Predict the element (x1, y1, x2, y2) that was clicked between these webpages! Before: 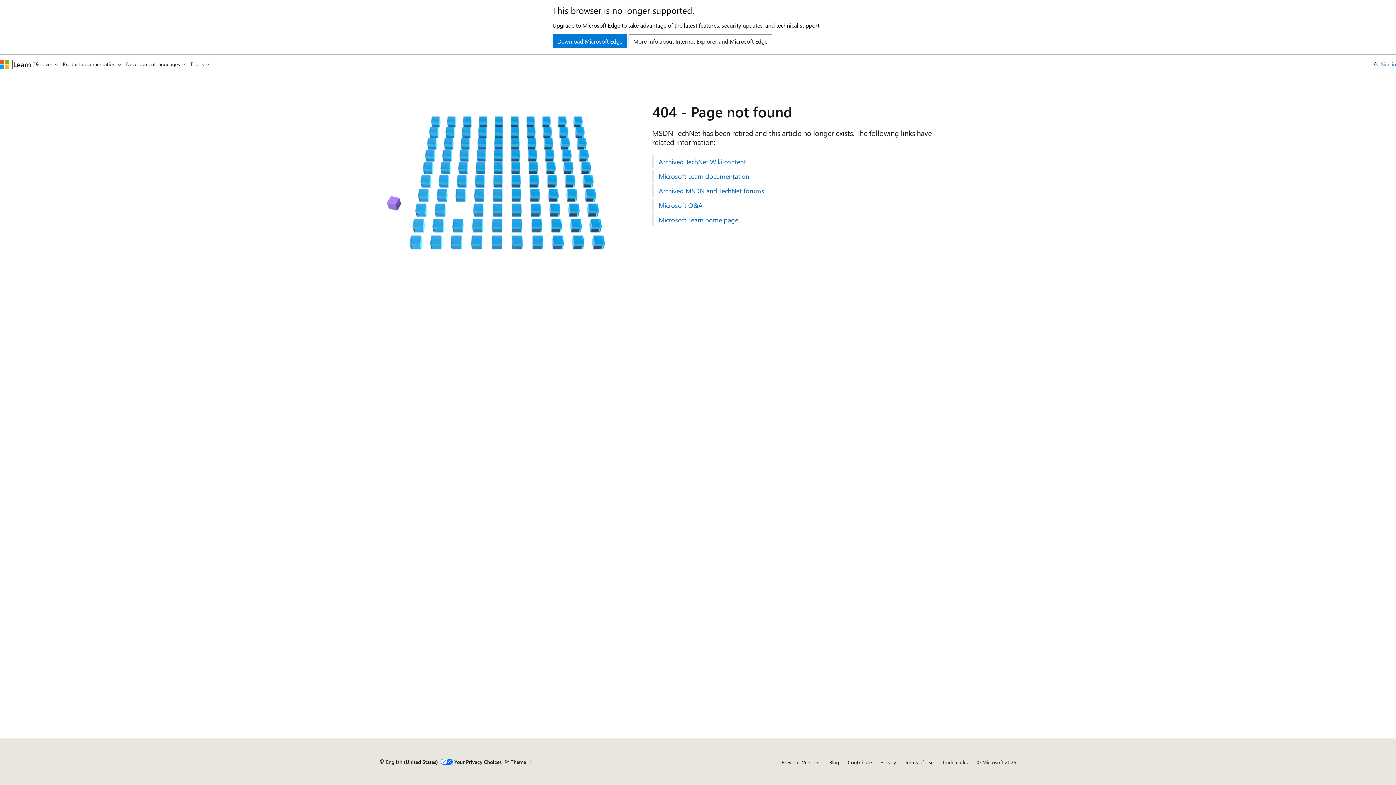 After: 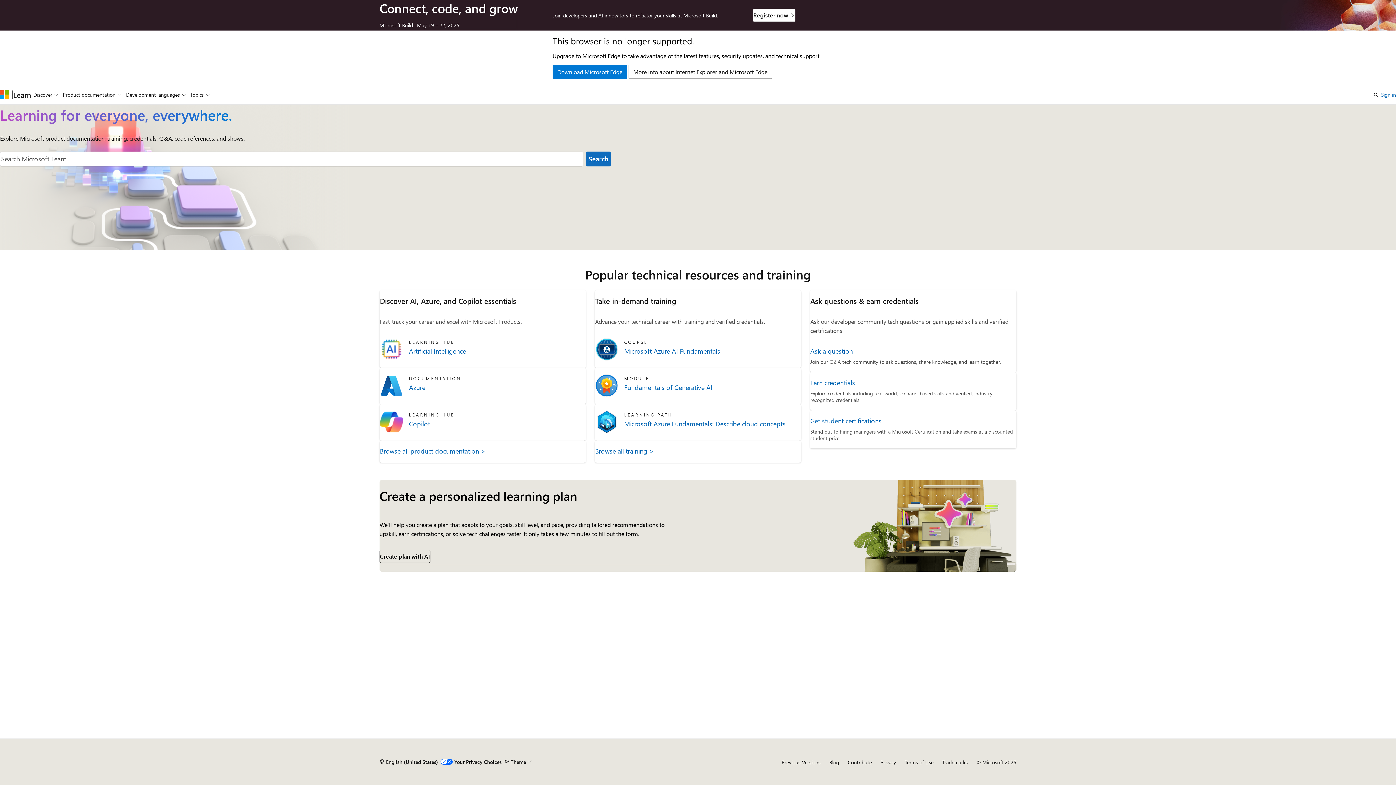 Action: label: Learn bbox: (13, 59, 31, 68)